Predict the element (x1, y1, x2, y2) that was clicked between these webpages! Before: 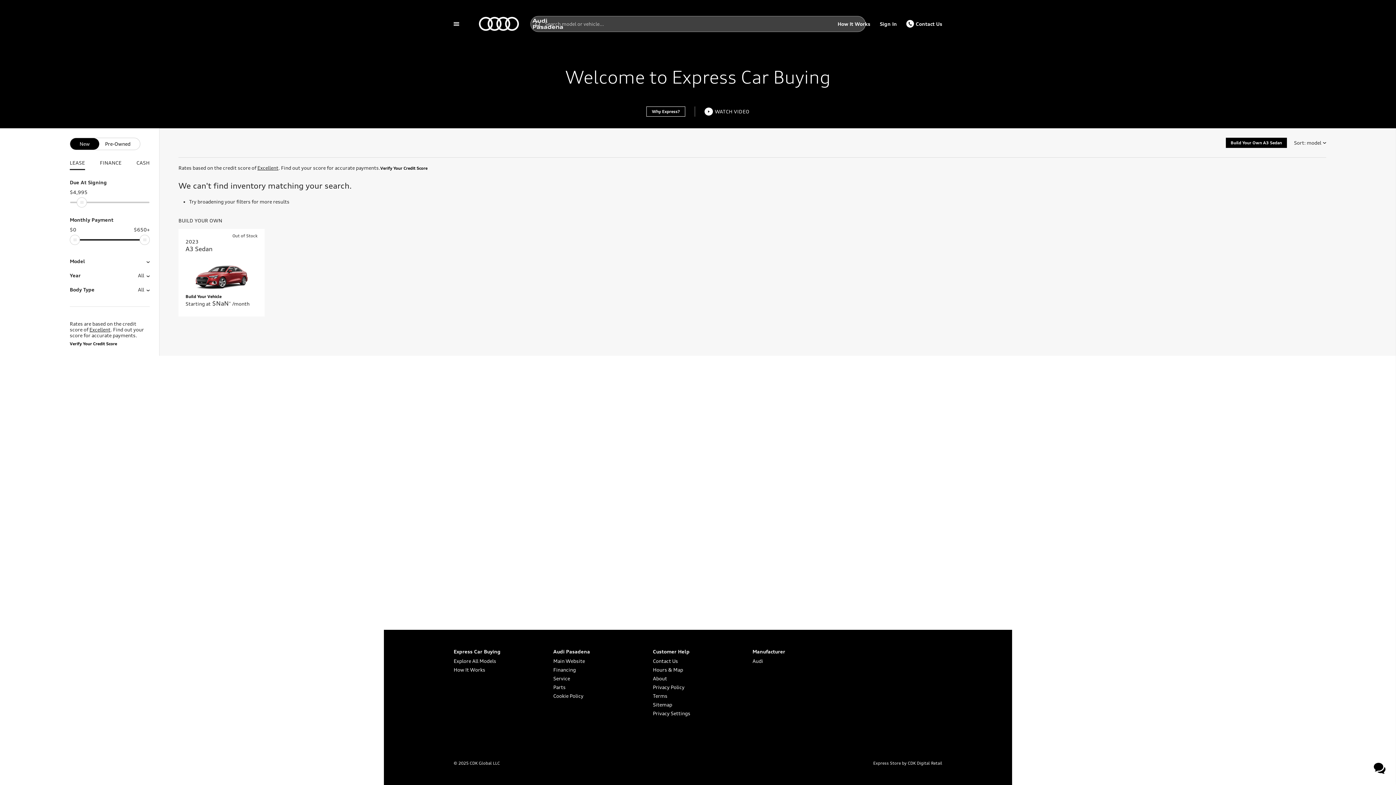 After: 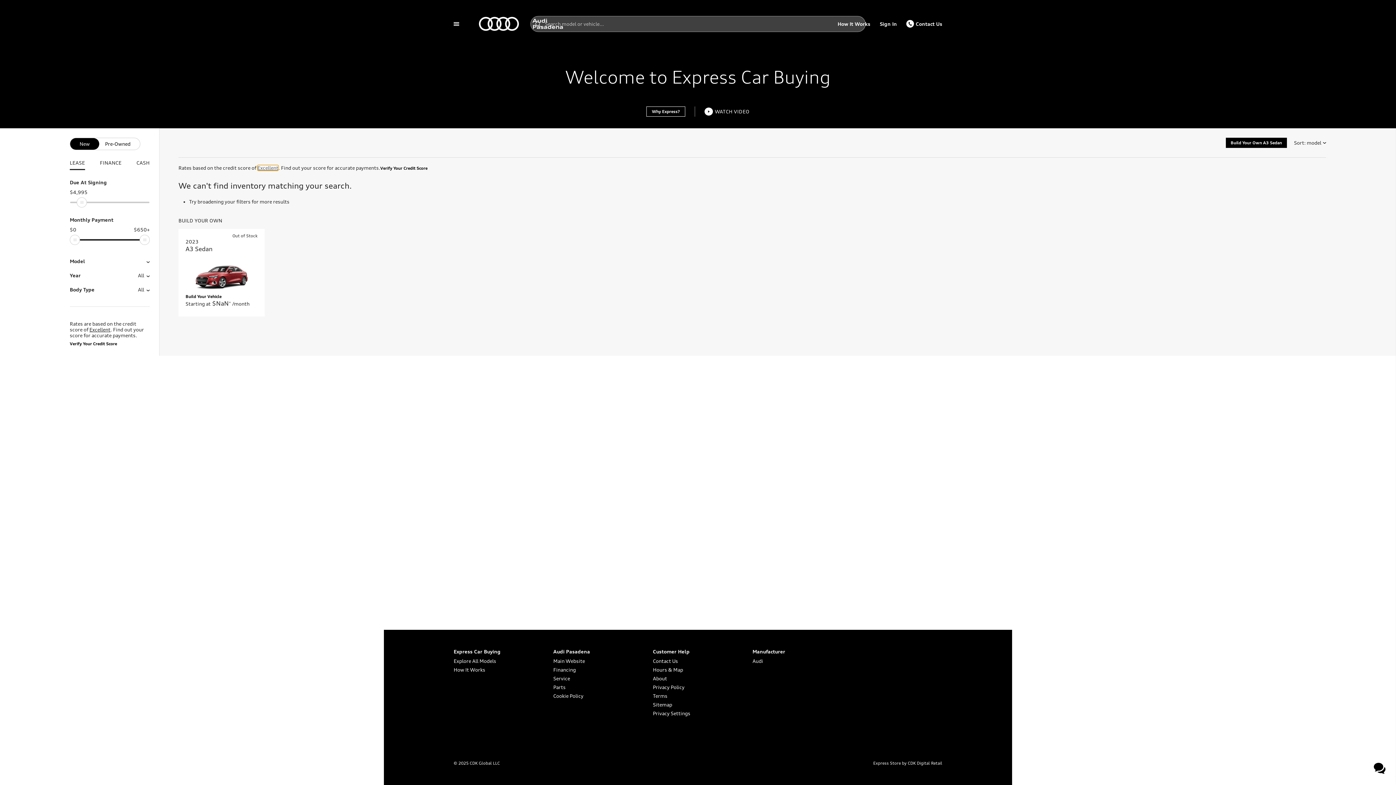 Action: label: Excellent bbox: (257, 164, 278, 170)